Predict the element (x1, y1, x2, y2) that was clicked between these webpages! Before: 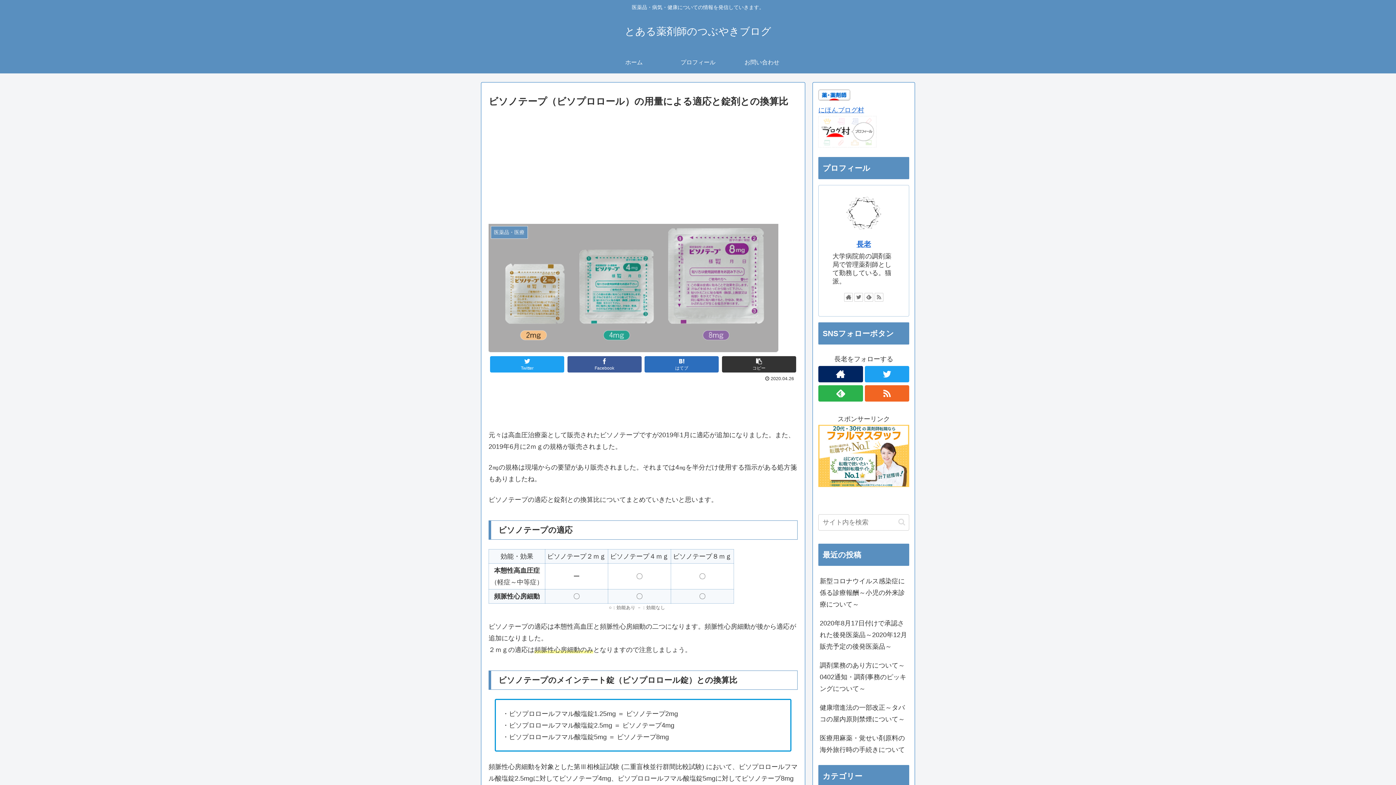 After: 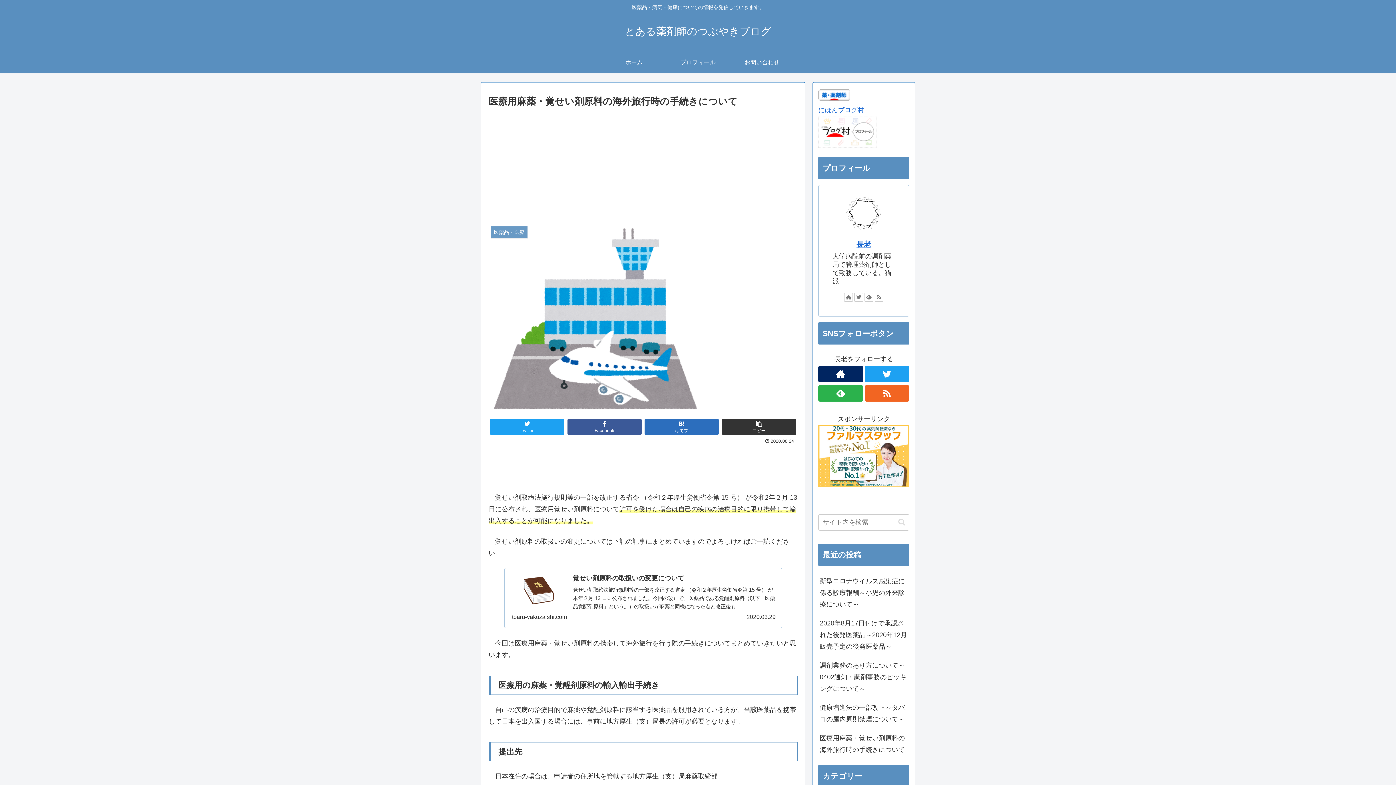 Action: bbox: (818, 728, 909, 759) label: 医療用麻薬・覚せい剤原料の海外旅行時の手続きについて